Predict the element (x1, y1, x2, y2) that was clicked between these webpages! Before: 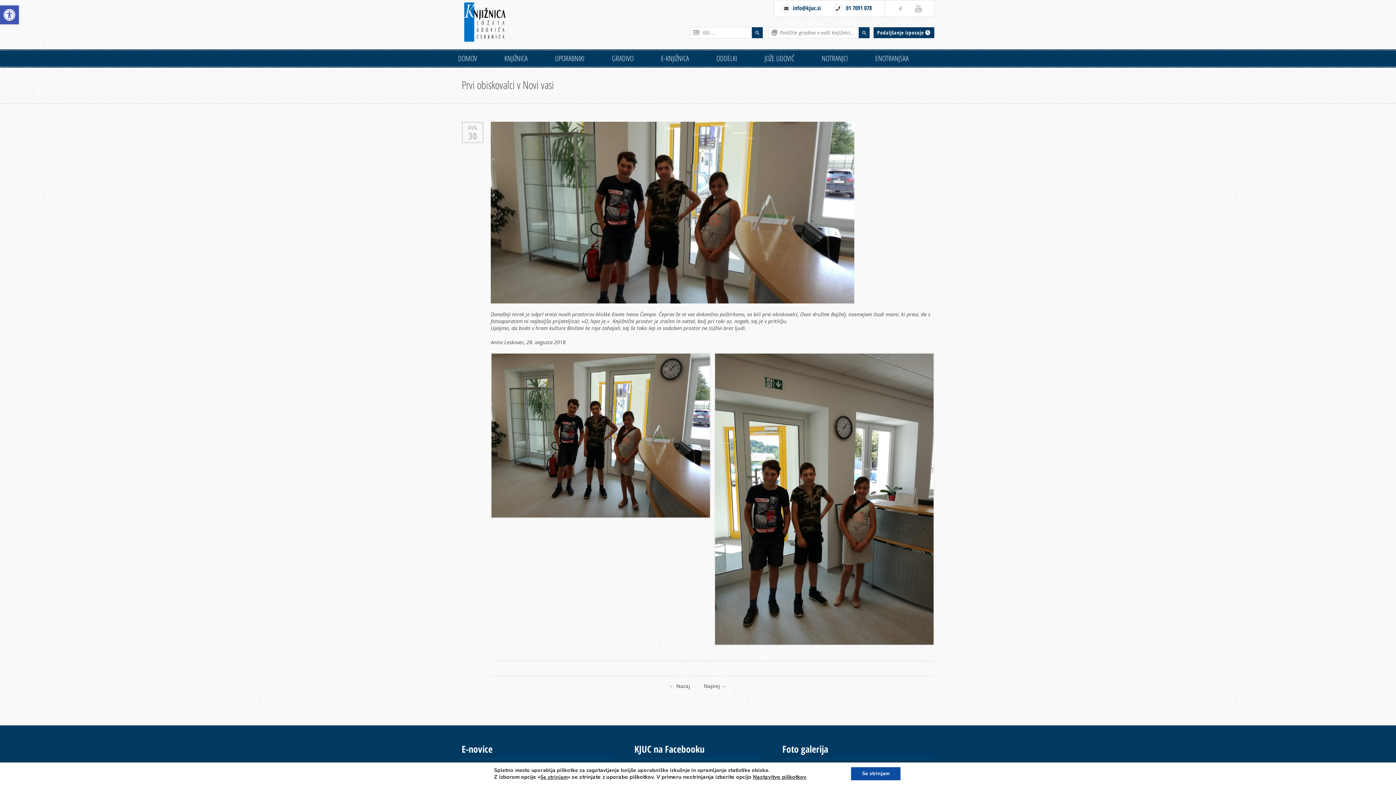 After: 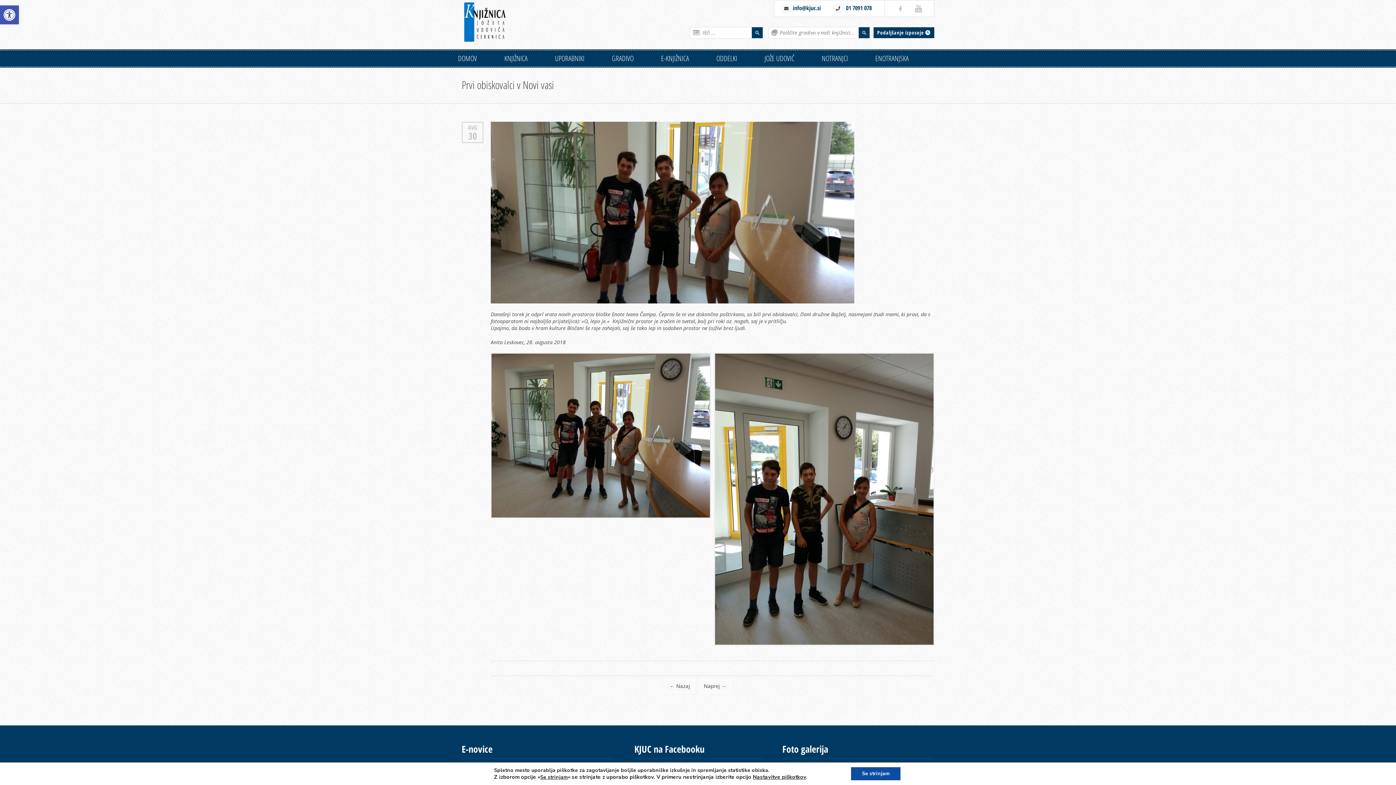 Action: bbox: (877, 29, 930, 36) label: Podaljšanje izposoje 